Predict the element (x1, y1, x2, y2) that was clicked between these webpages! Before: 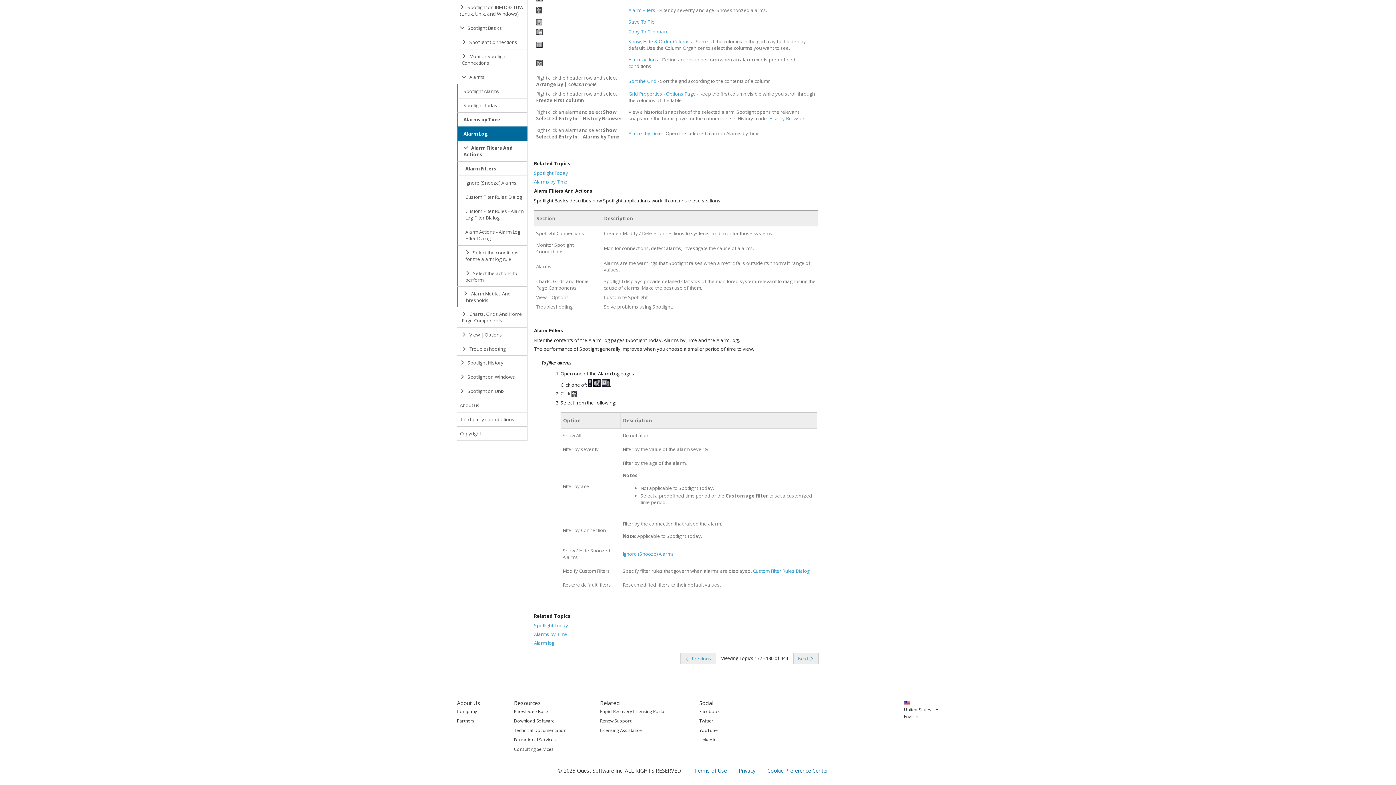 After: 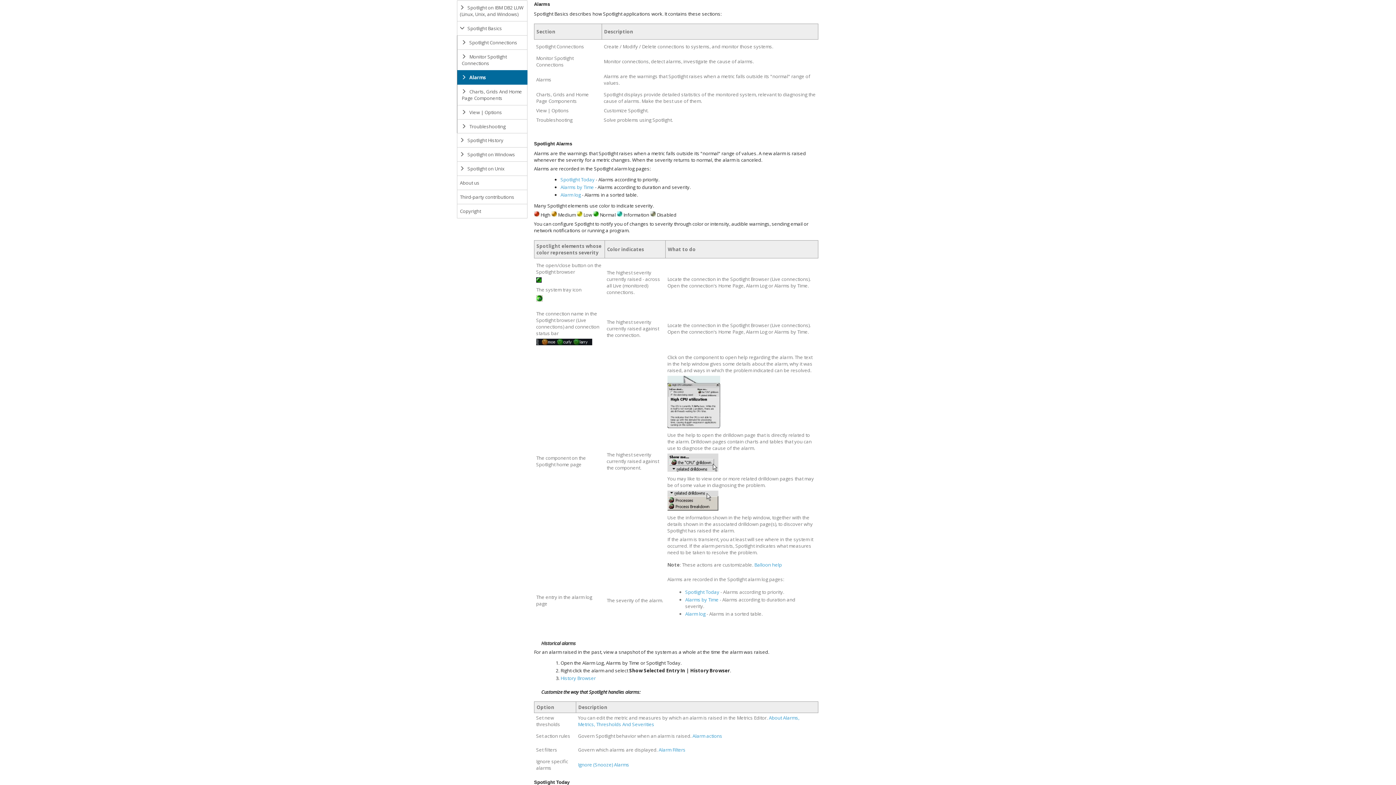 Action: bbox: (457, 69, 527, 84) label:  Alarms